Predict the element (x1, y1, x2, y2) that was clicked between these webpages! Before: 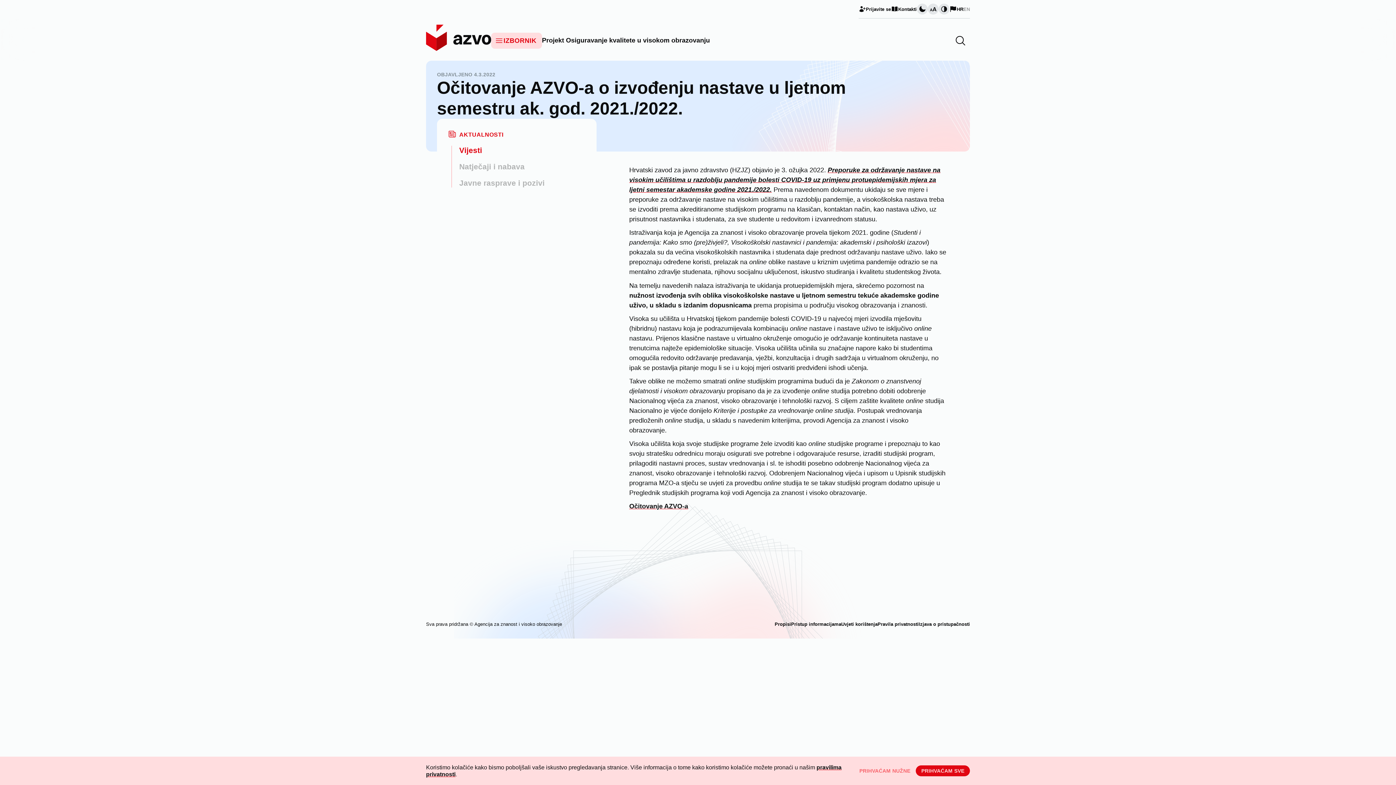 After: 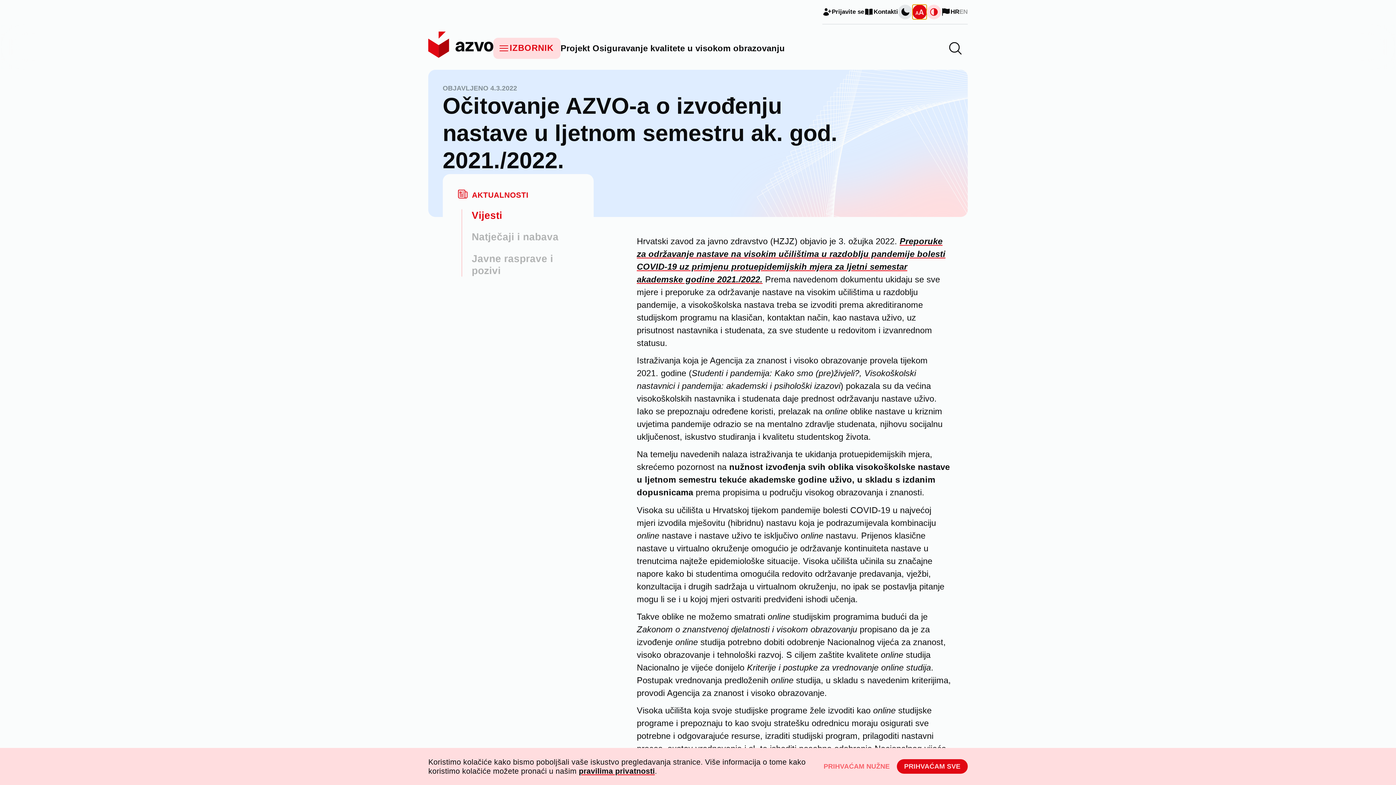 Action: bbox: (927, 3, 938, 14) label: Promijeni veličinu slova